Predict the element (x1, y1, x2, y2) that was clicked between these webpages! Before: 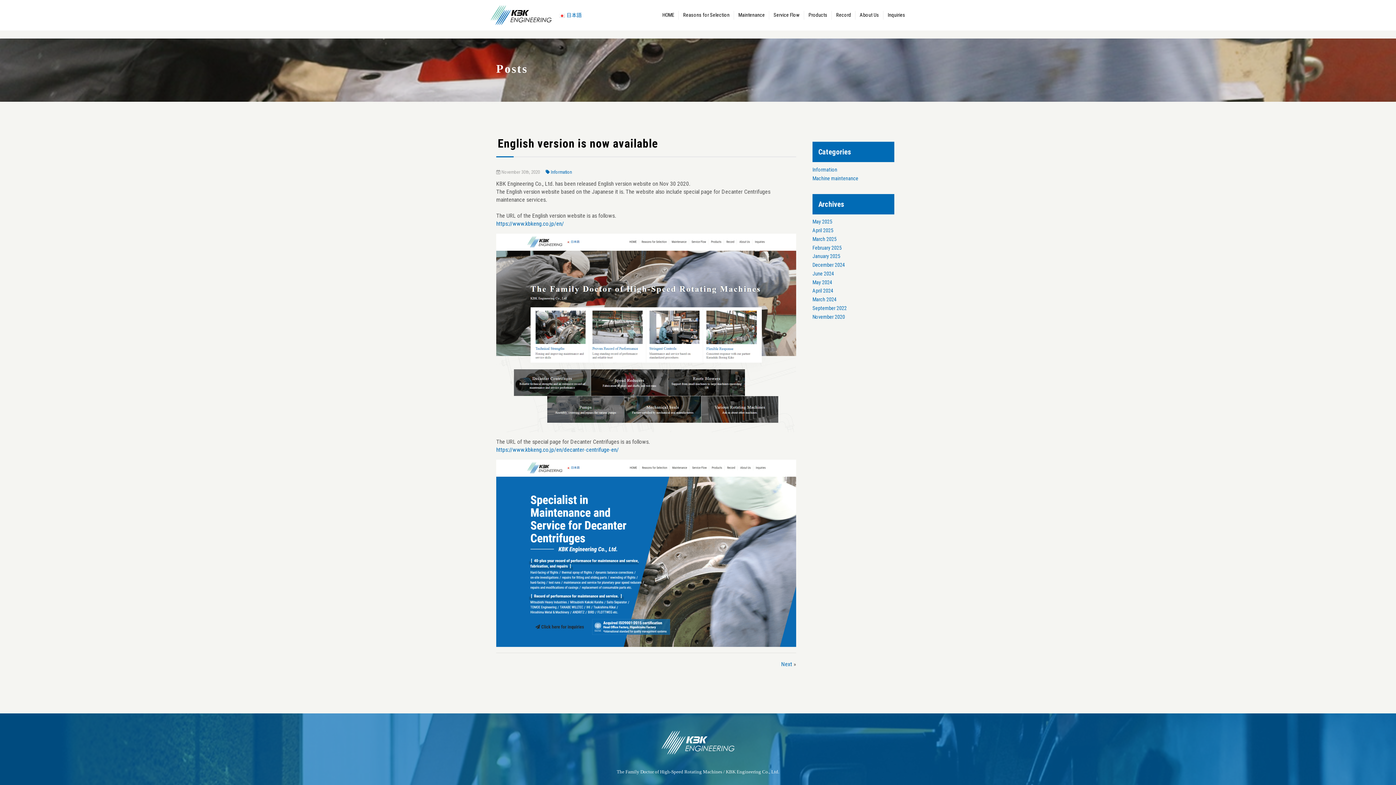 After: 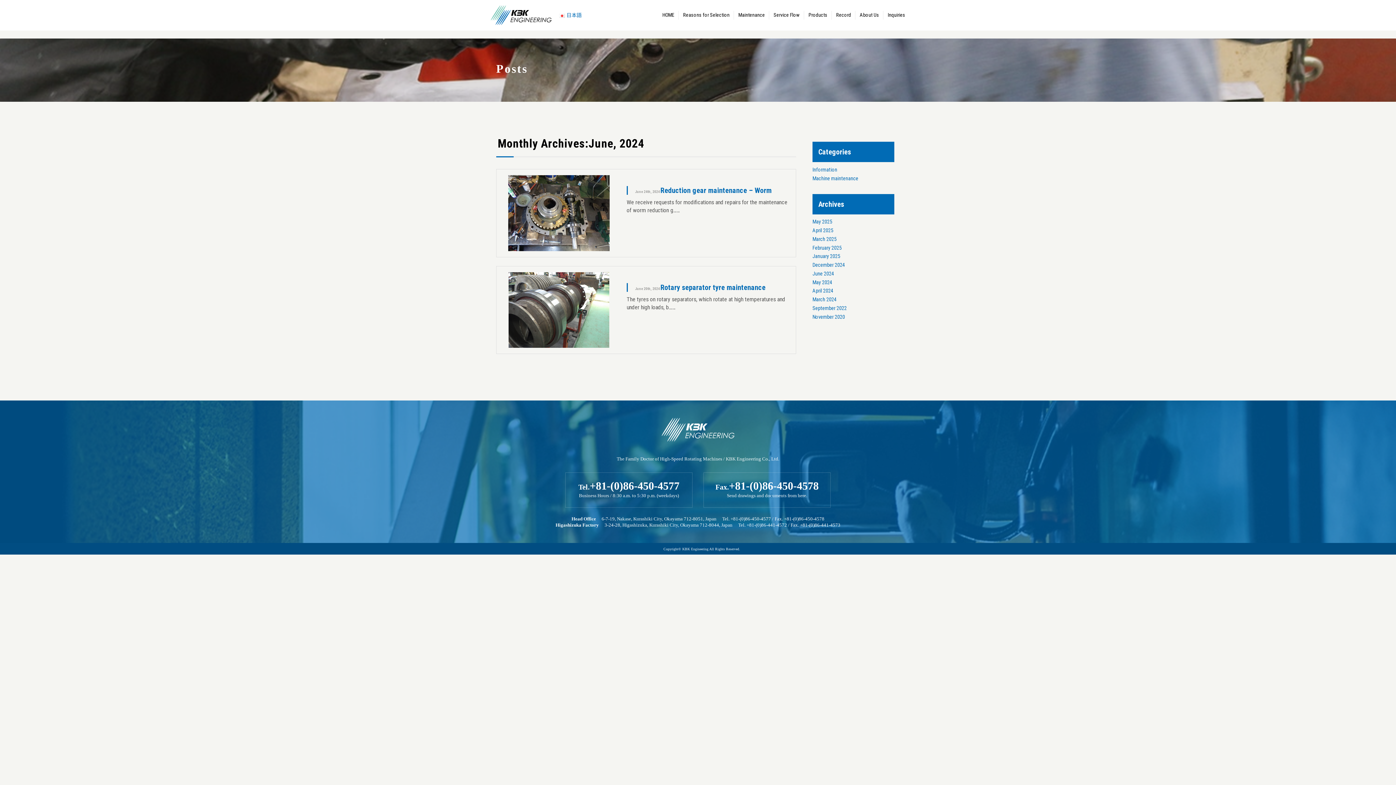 Action: bbox: (812, 270, 834, 277) label: June 2024